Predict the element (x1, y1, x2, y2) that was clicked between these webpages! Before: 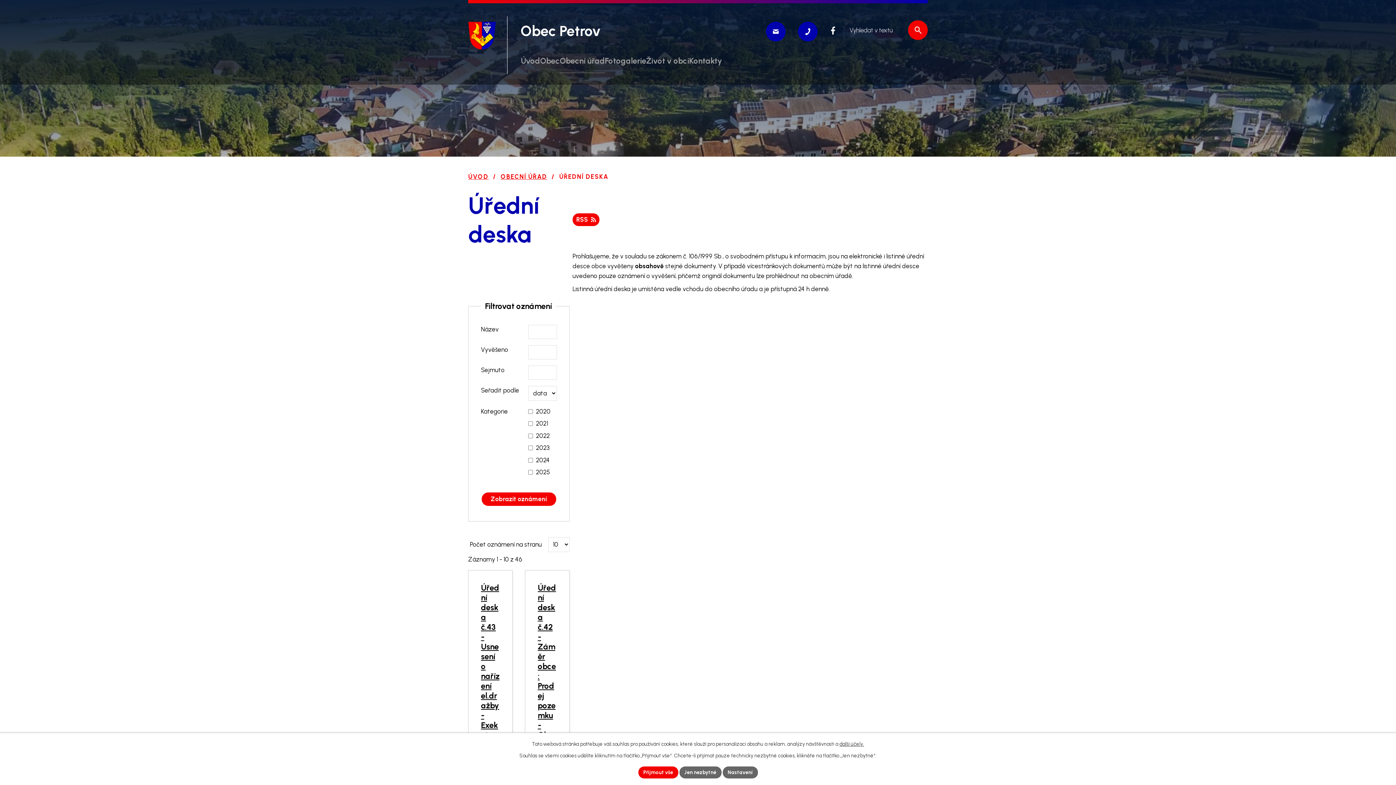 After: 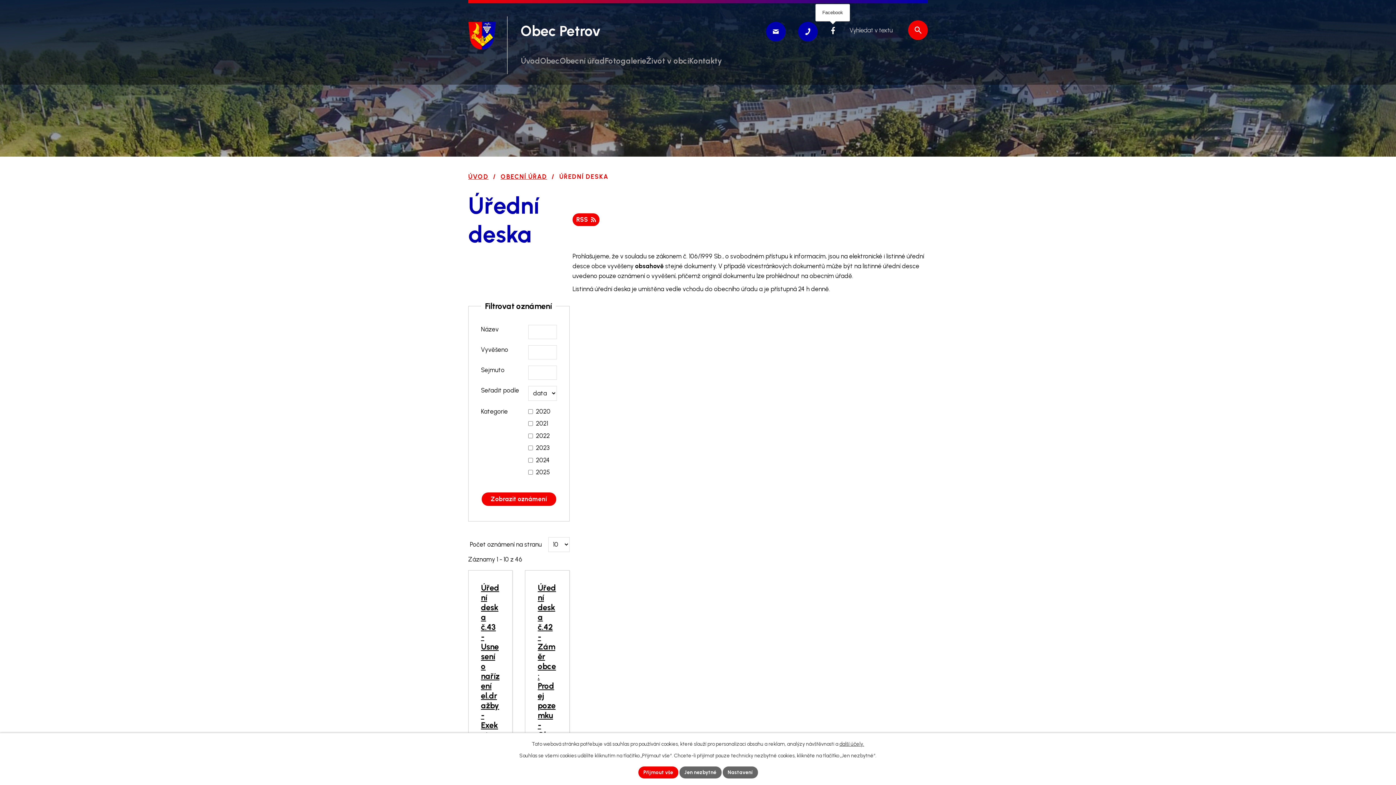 Action: bbox: (831, 26, 835, 34)